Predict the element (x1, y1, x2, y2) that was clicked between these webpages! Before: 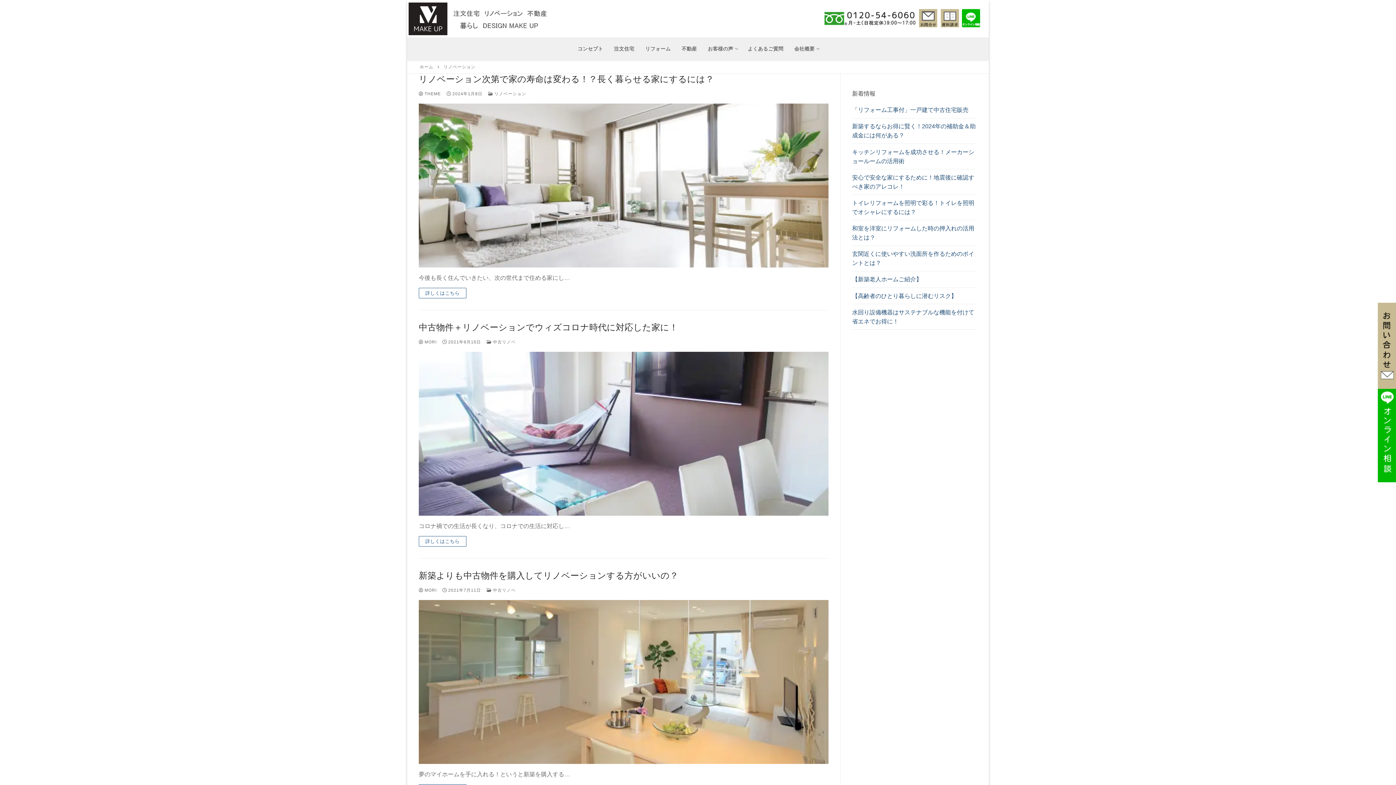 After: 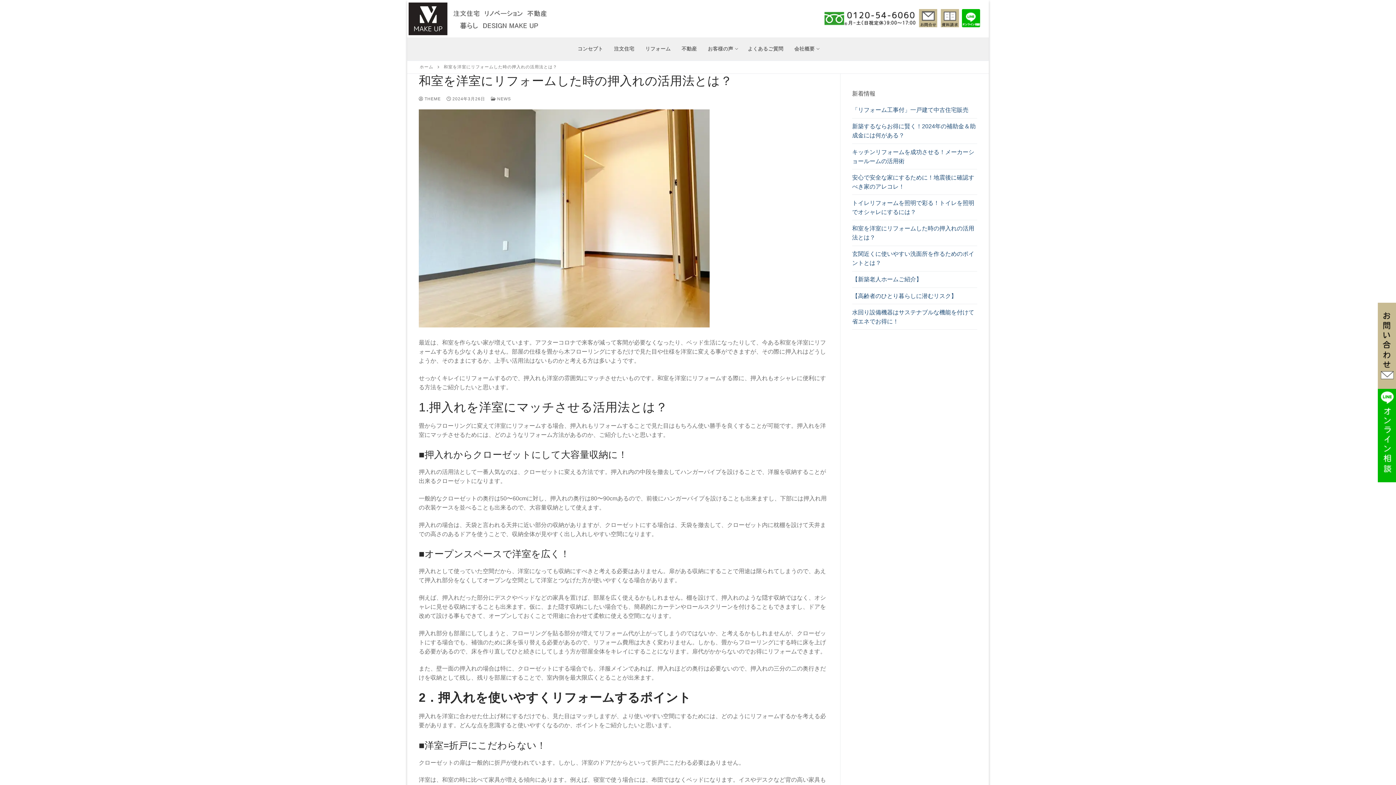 Action: bbox: (852, 224, 977, 246) label: 和室を洋室にリフォームした時の押入れの活用法とは？